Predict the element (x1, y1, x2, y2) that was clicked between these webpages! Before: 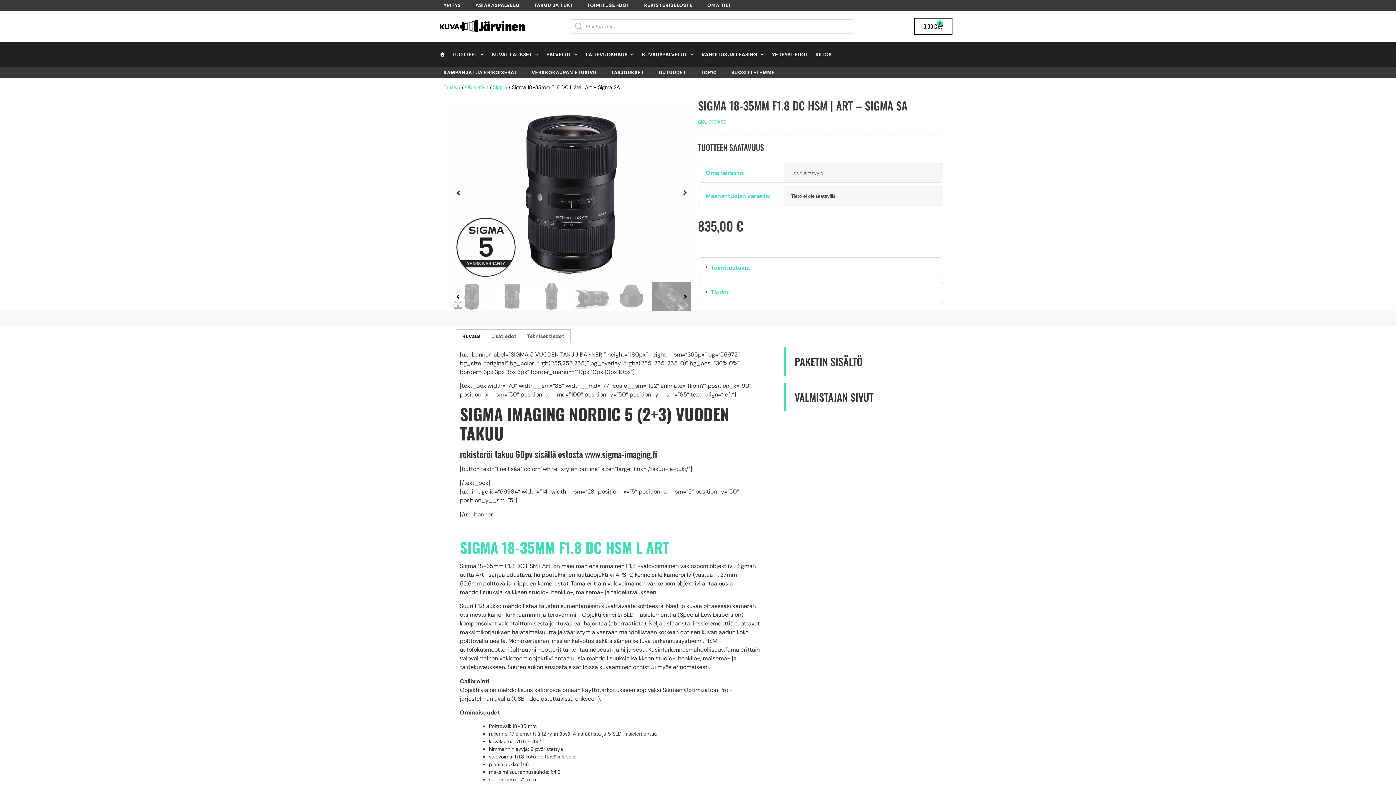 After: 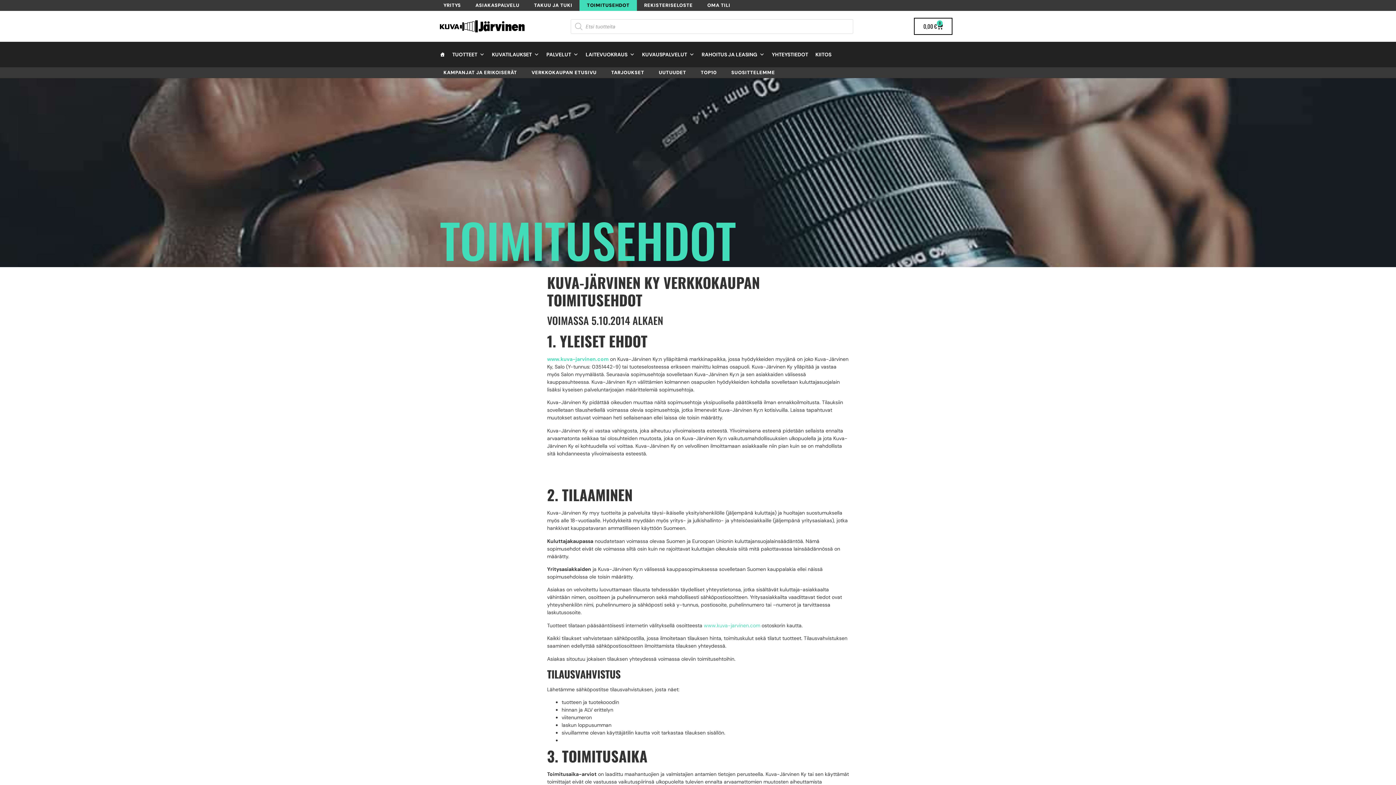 Action: bbox: (579, 0, 637, 10) label: TOIMITUSEHDOT